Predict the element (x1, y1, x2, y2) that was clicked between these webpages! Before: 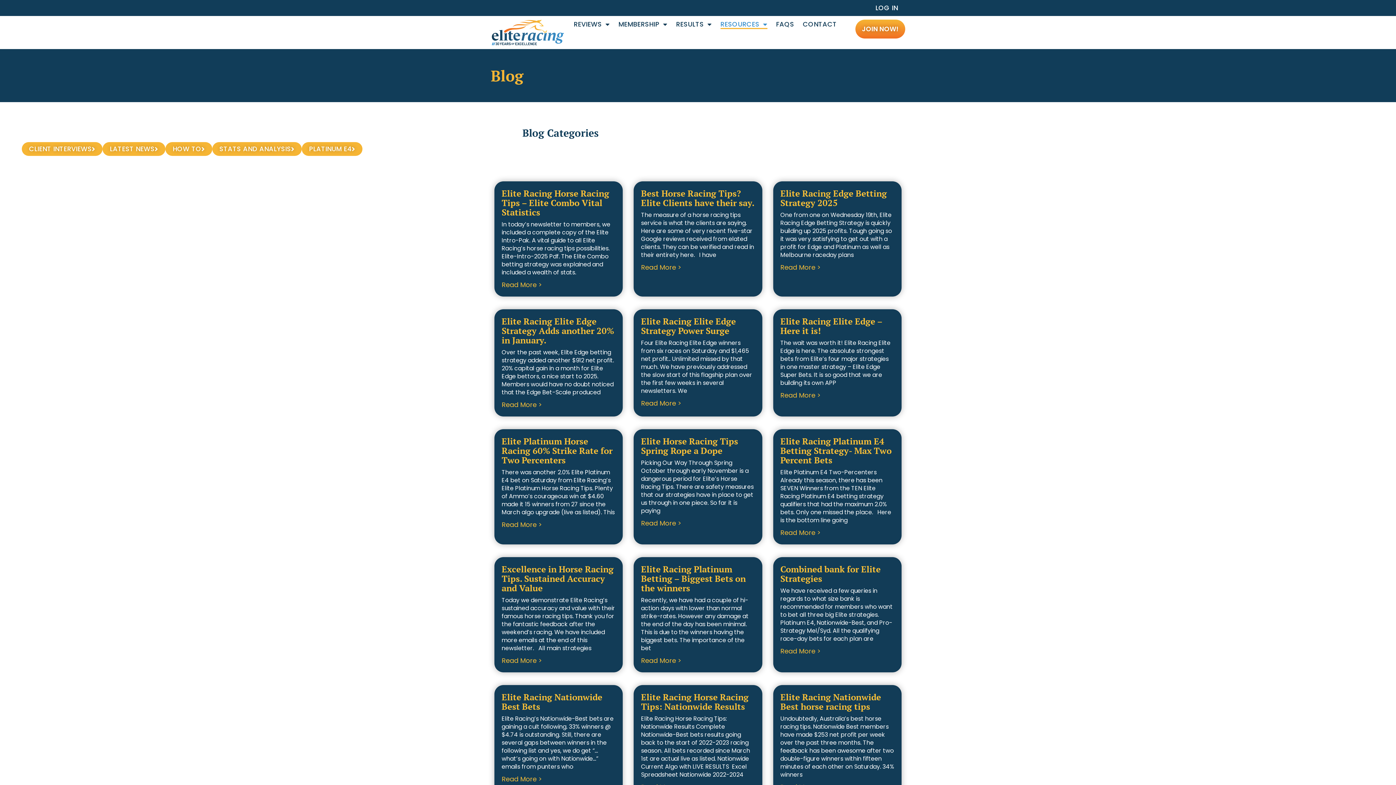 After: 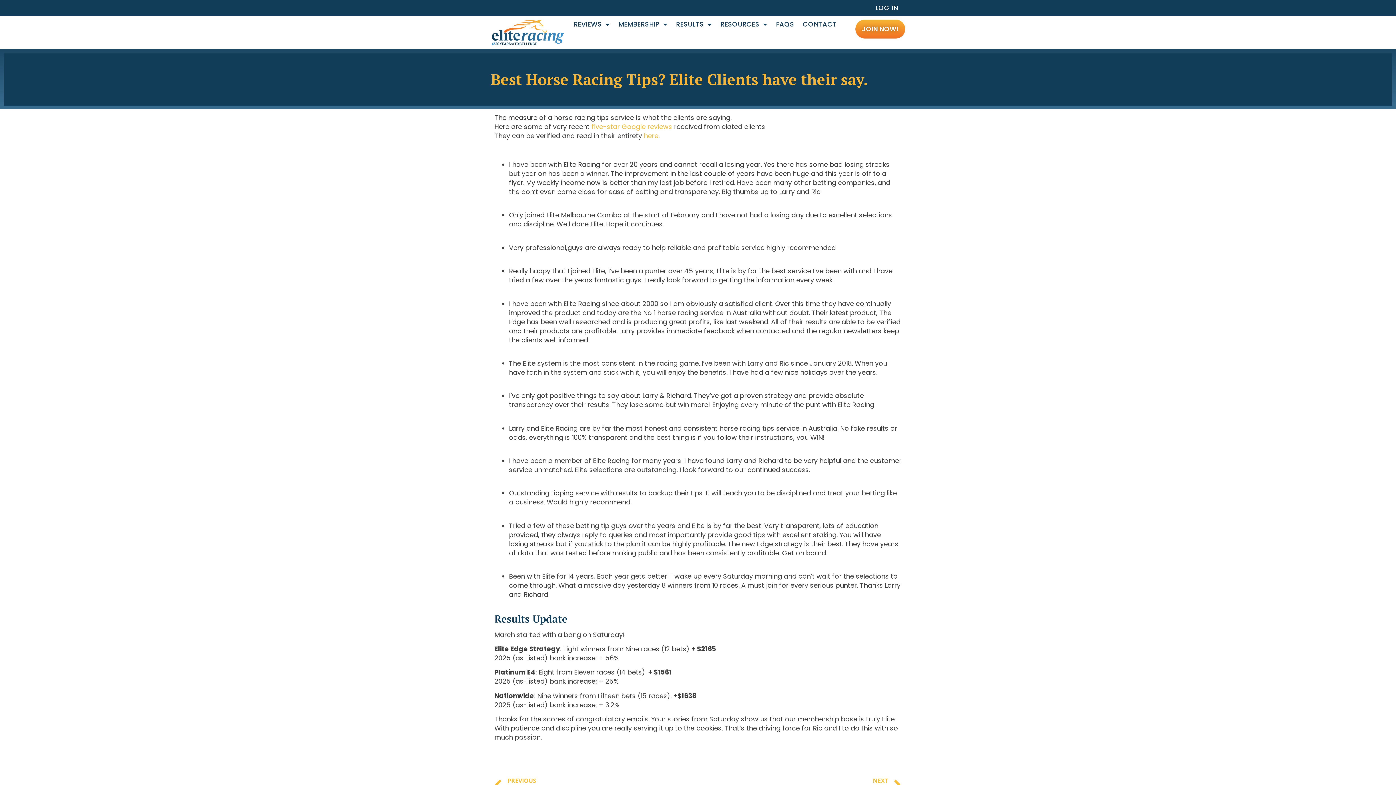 Action: bbox: (641, 187, 754, 208) label: Best Horse Racing Tips? Elite Clients have their say.